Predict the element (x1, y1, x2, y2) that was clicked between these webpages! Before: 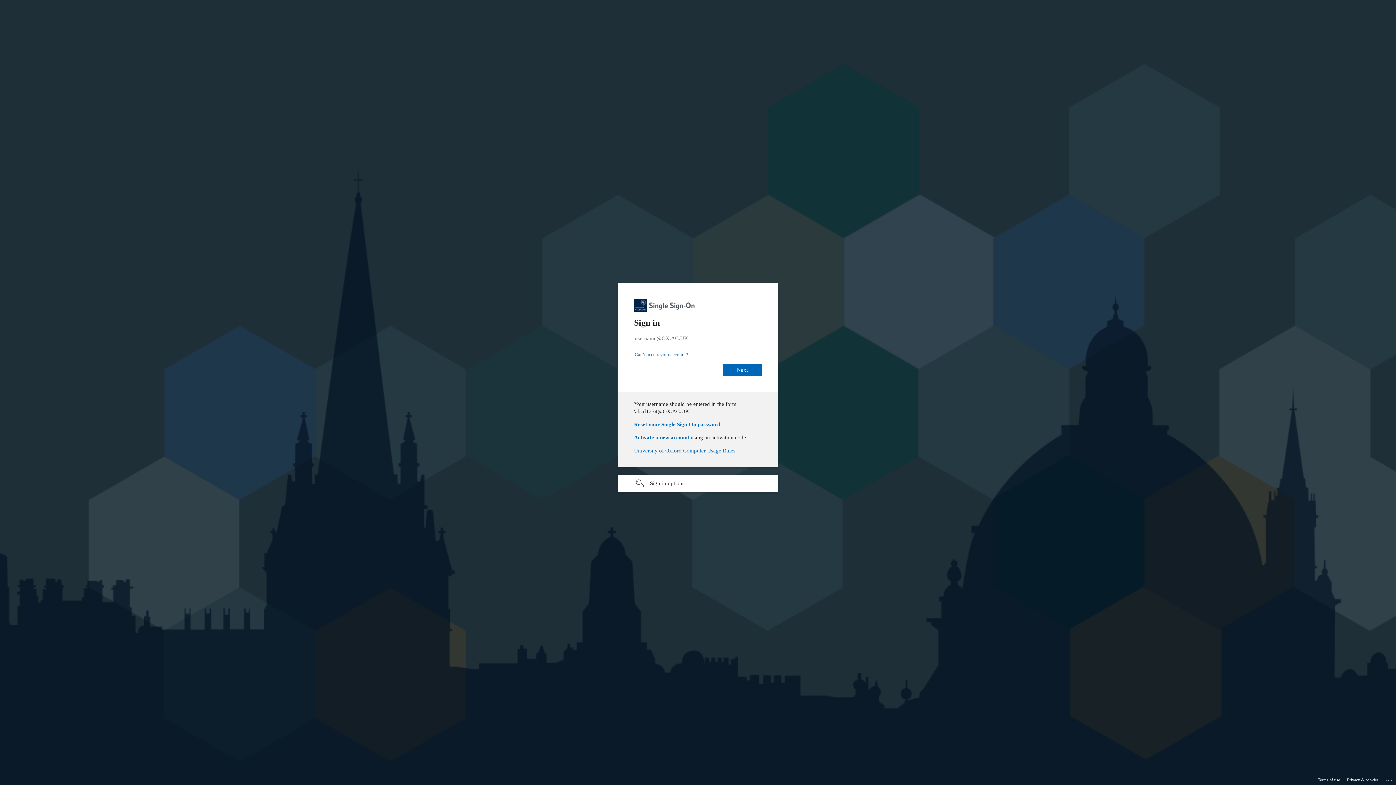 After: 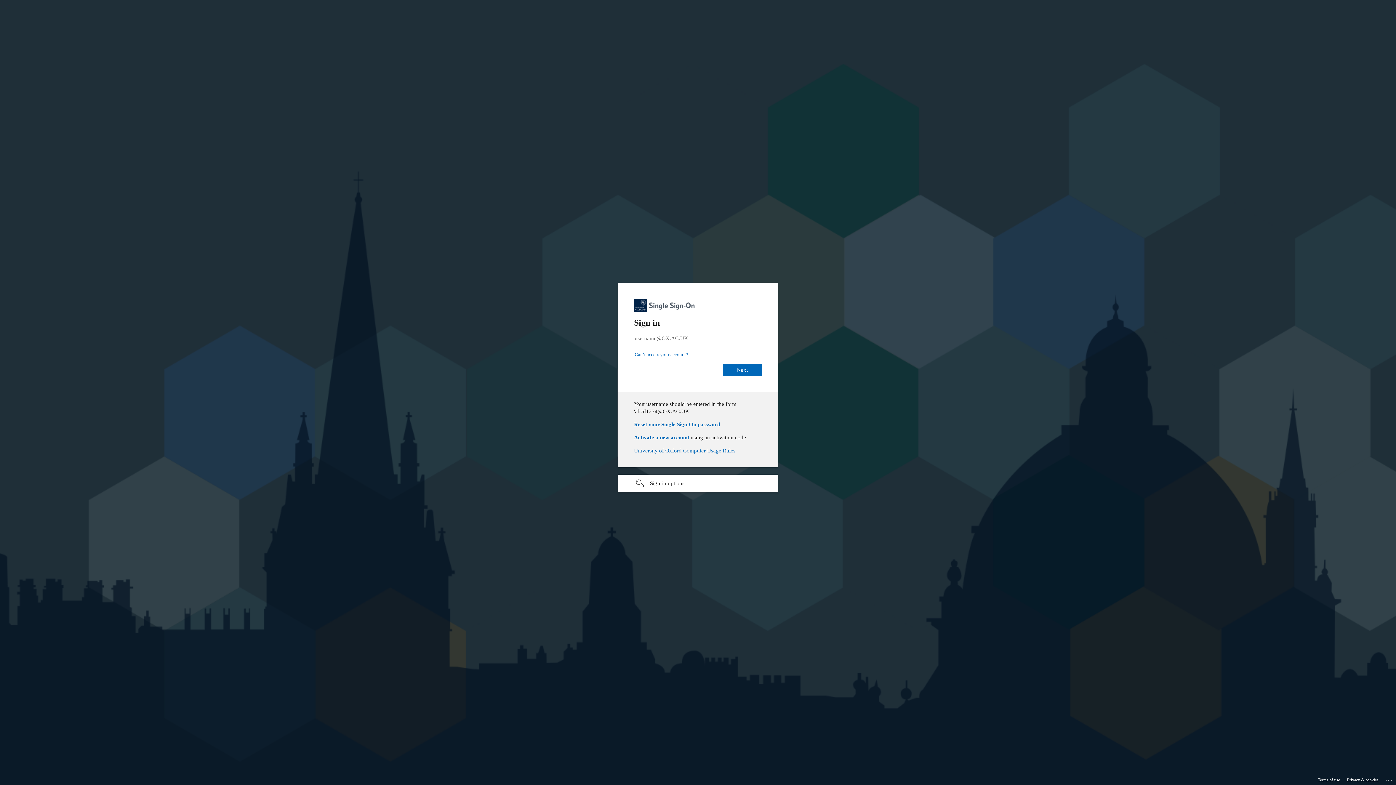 Action: label: Privacy & cookies bbox: (1347, 775, 1378, 785)